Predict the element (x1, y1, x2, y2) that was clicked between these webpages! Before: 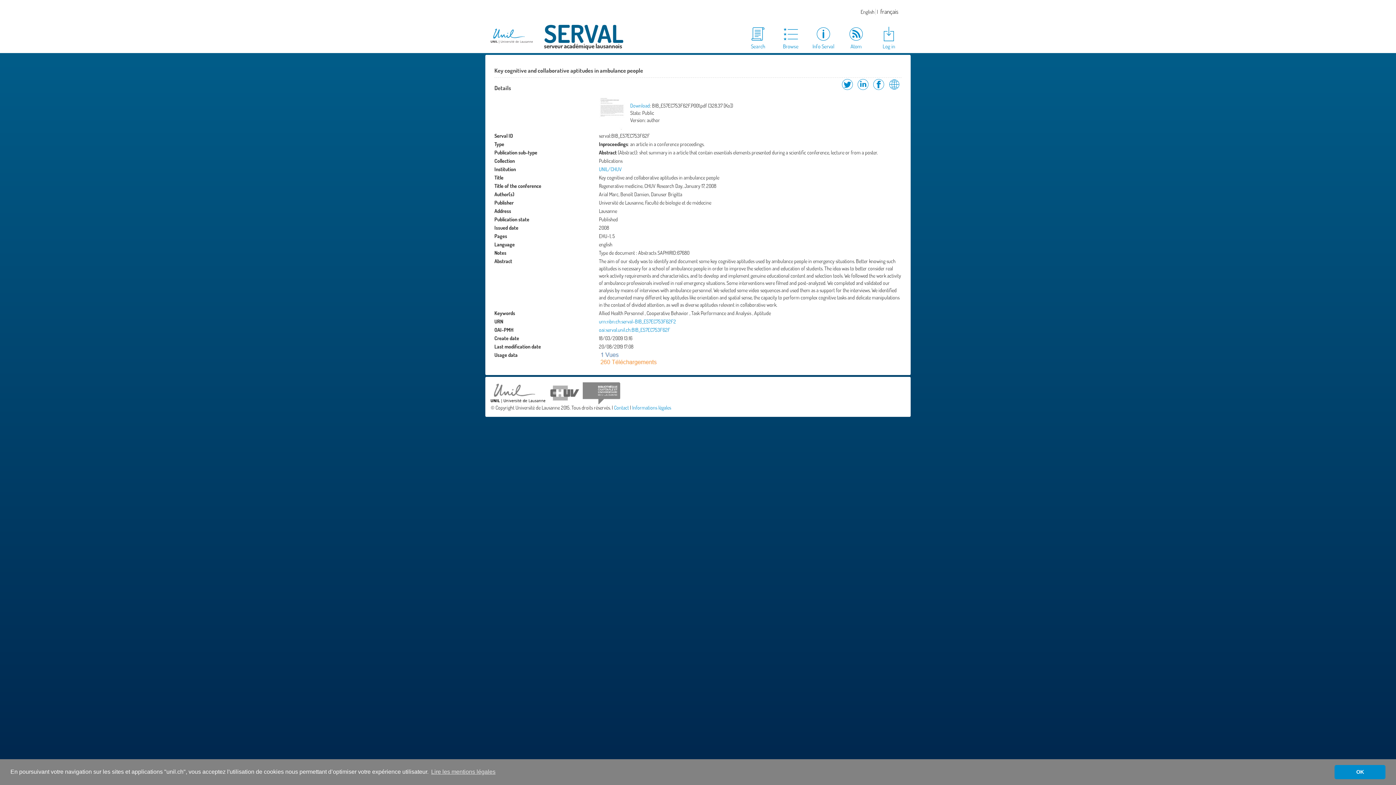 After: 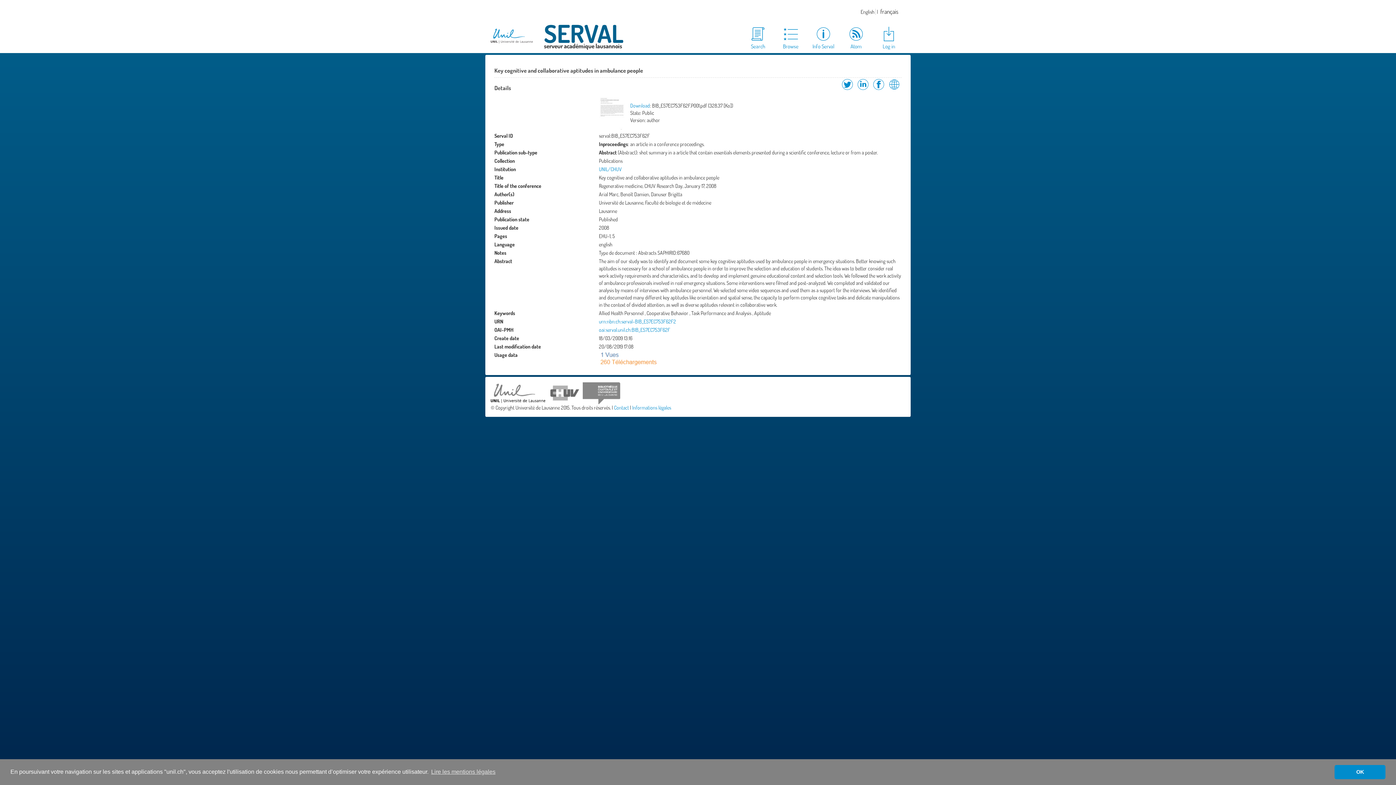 Action: bbox: (582, 389, 620, 395)